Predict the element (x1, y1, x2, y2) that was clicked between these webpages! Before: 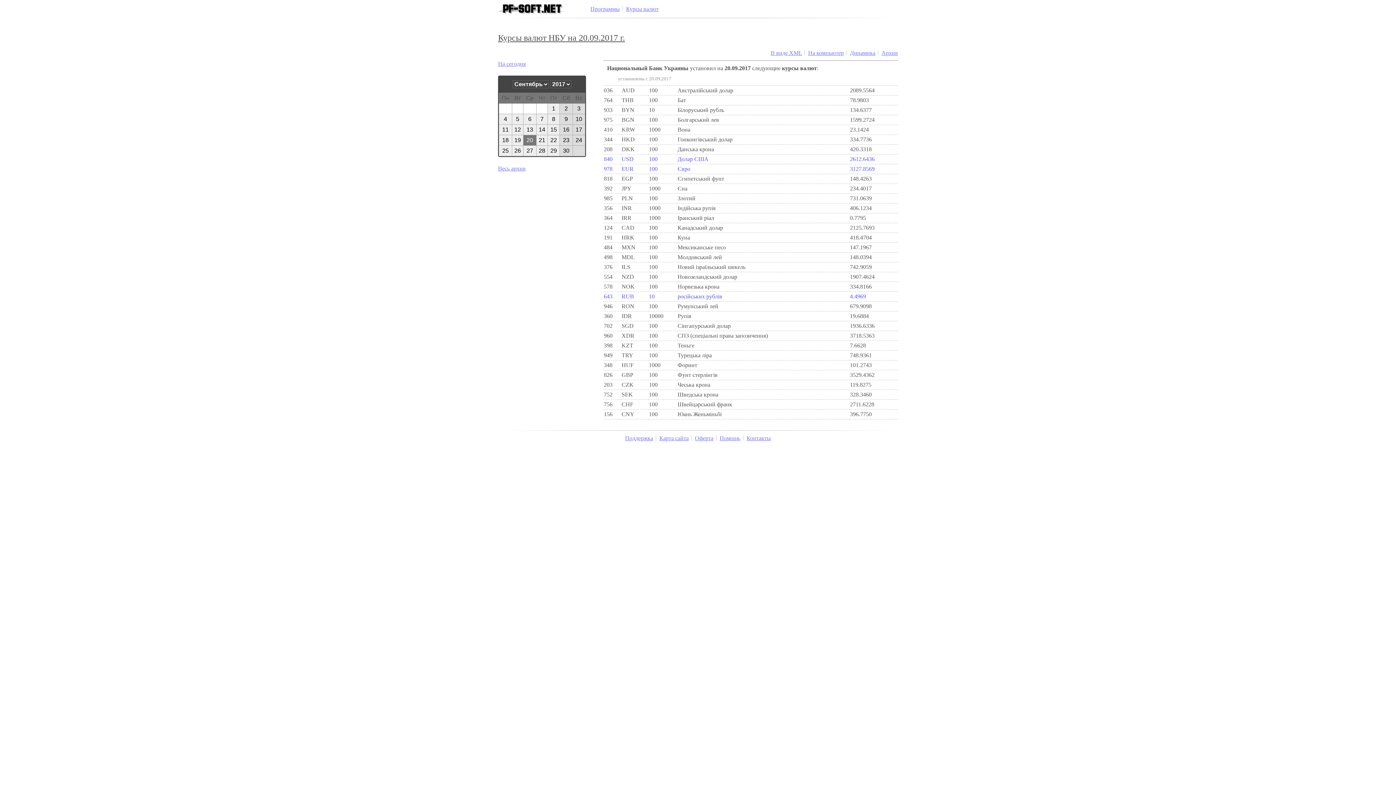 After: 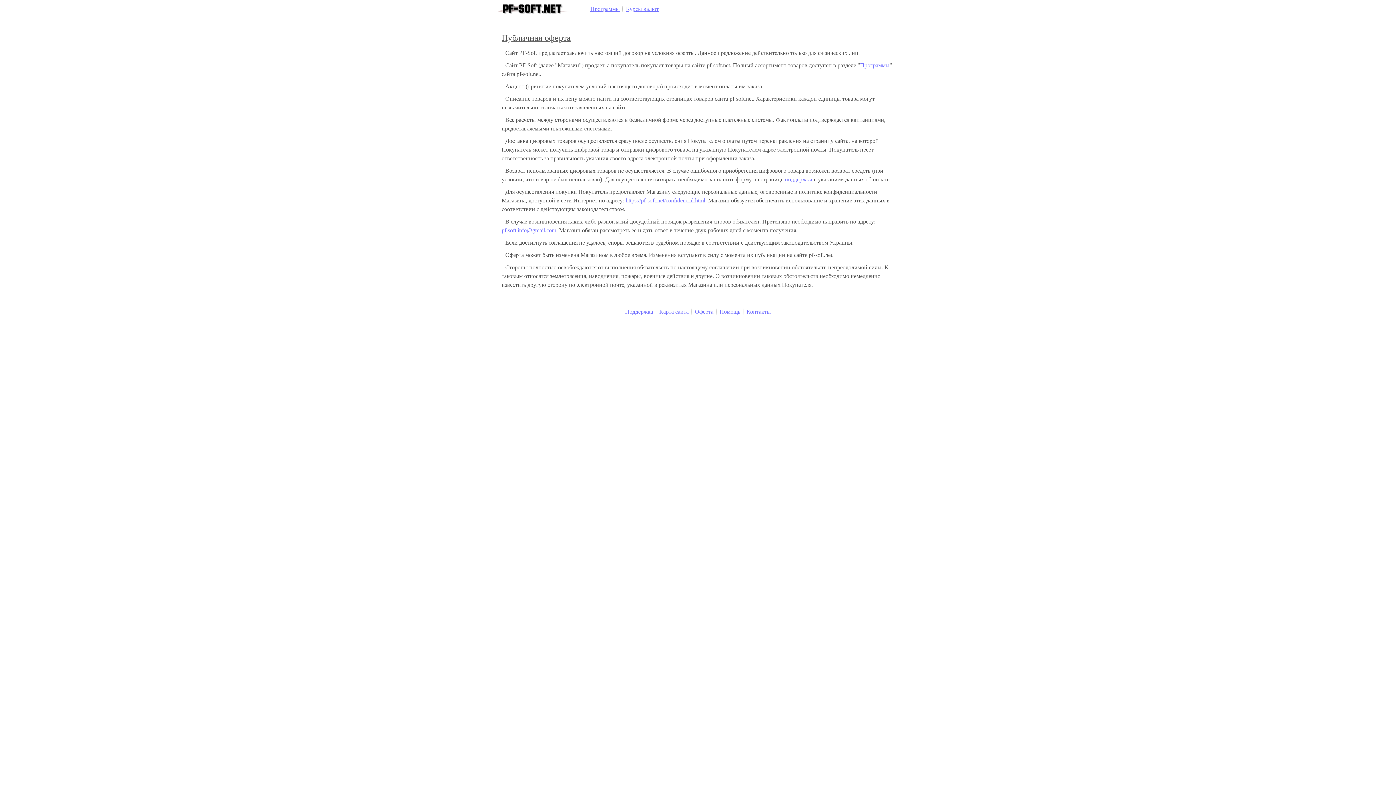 Action: bbox: (691, 435, 713, 441) label: Оферта